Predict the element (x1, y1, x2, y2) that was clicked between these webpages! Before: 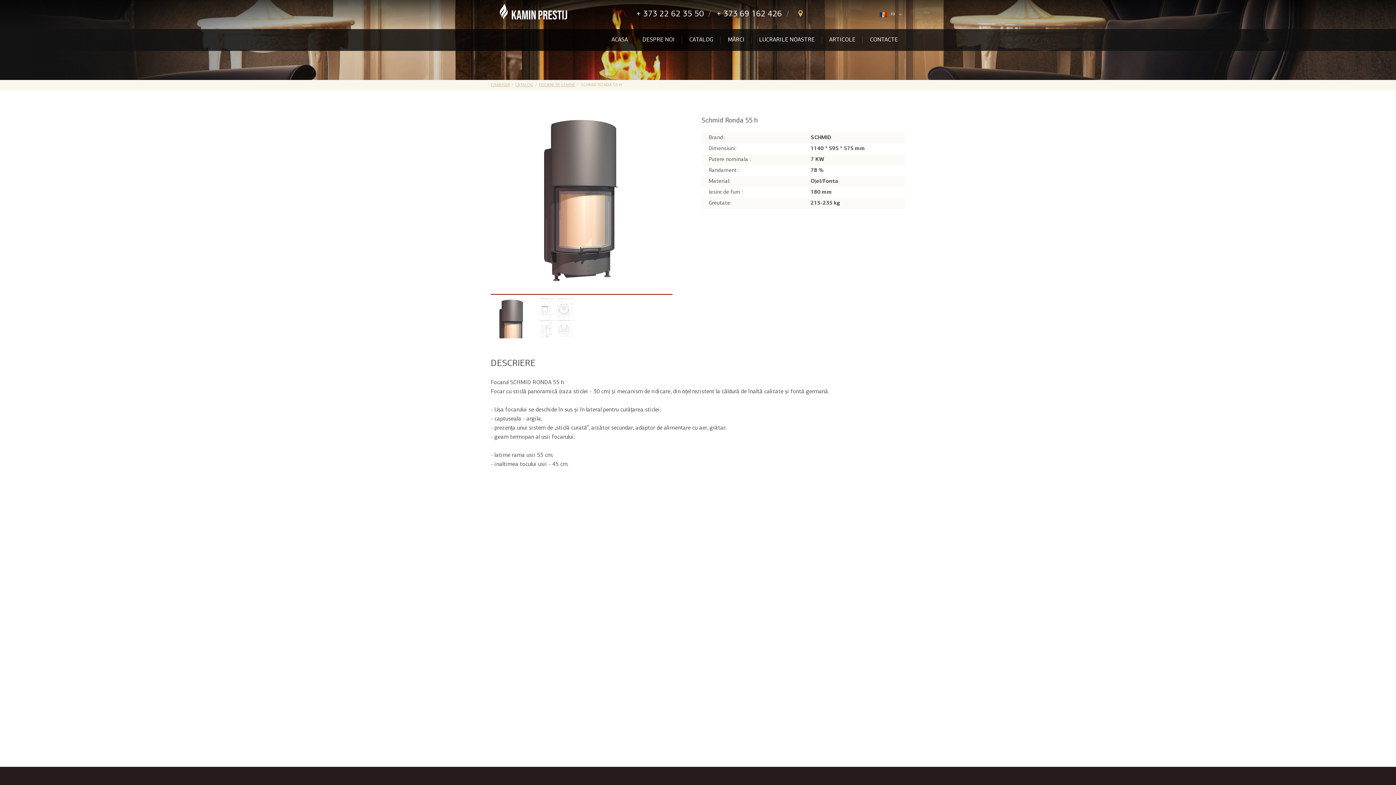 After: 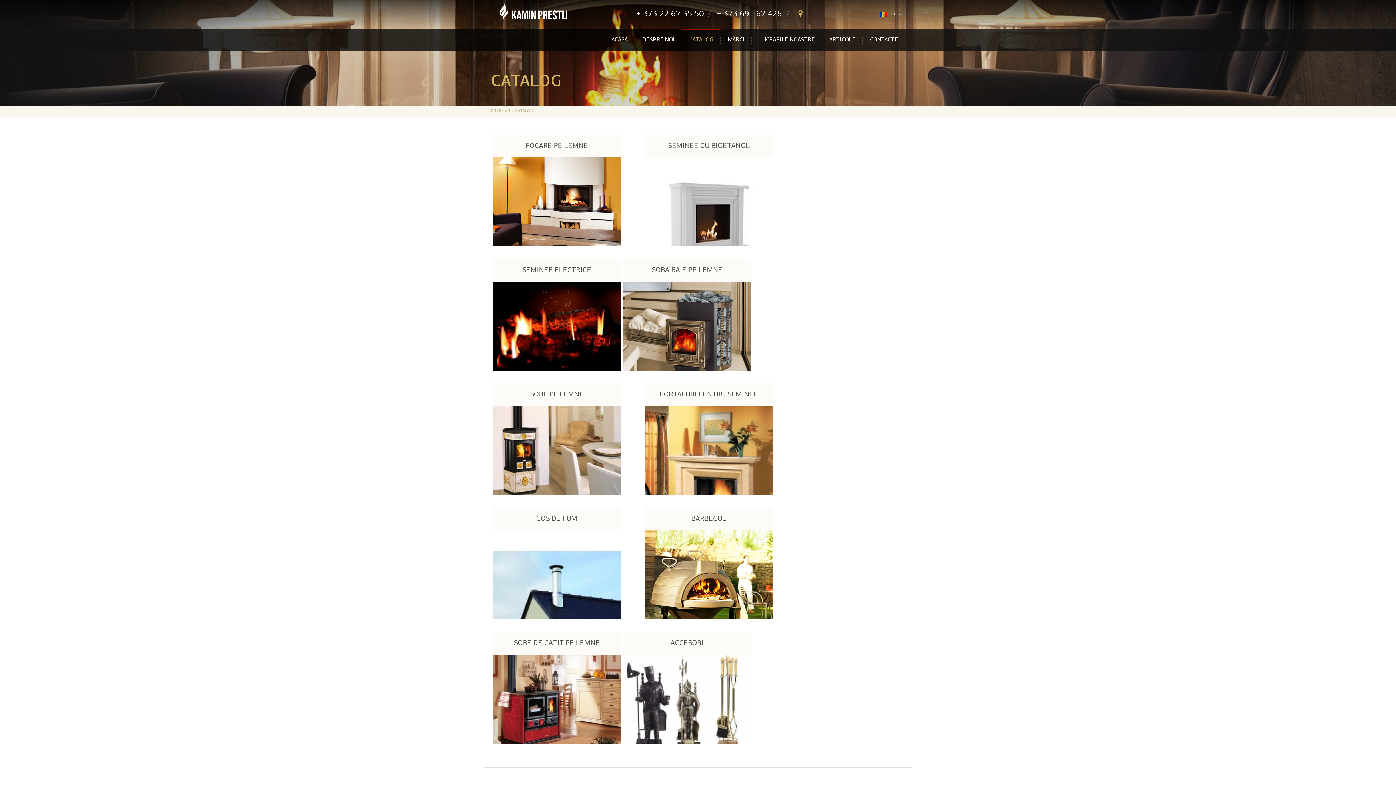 Action: label: CATALOG bbox: (682, 29, 720, 50)